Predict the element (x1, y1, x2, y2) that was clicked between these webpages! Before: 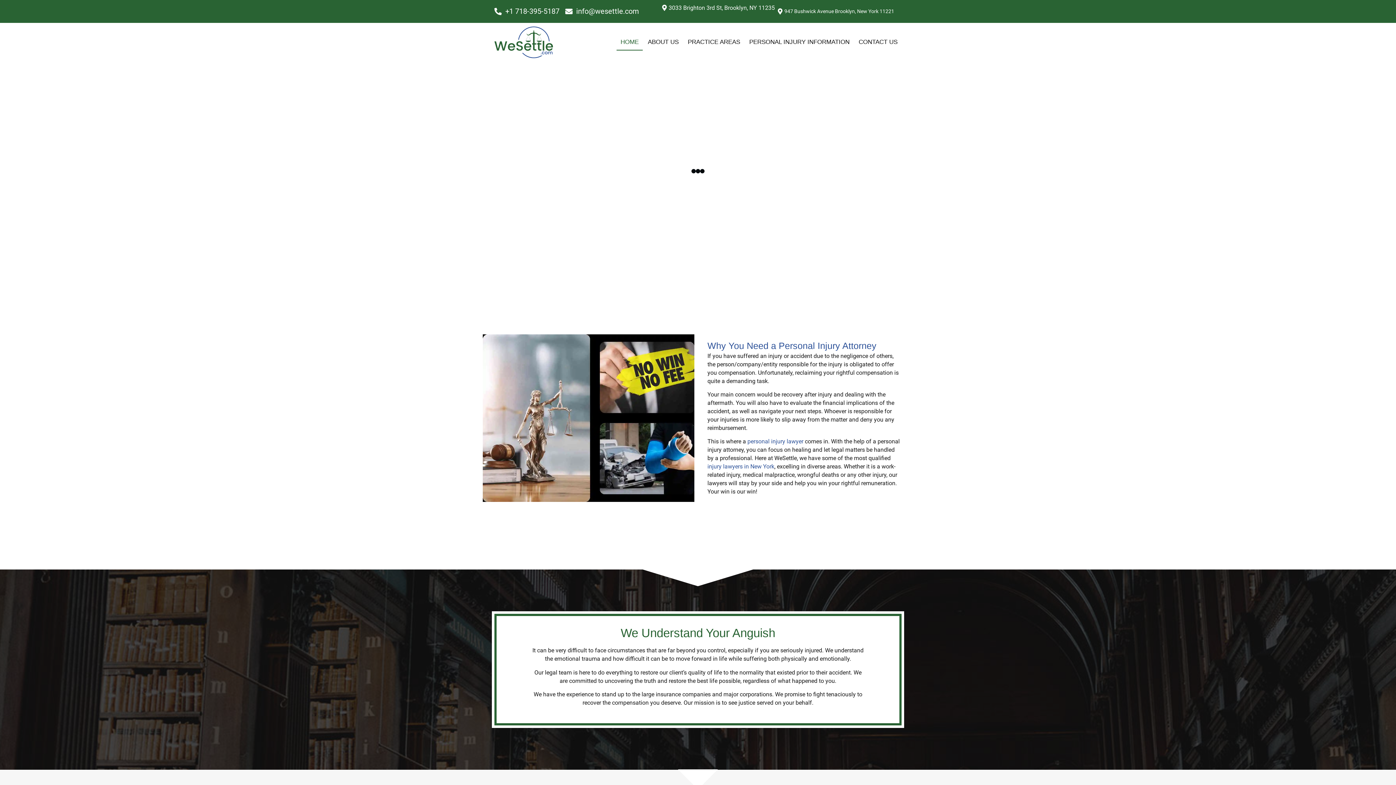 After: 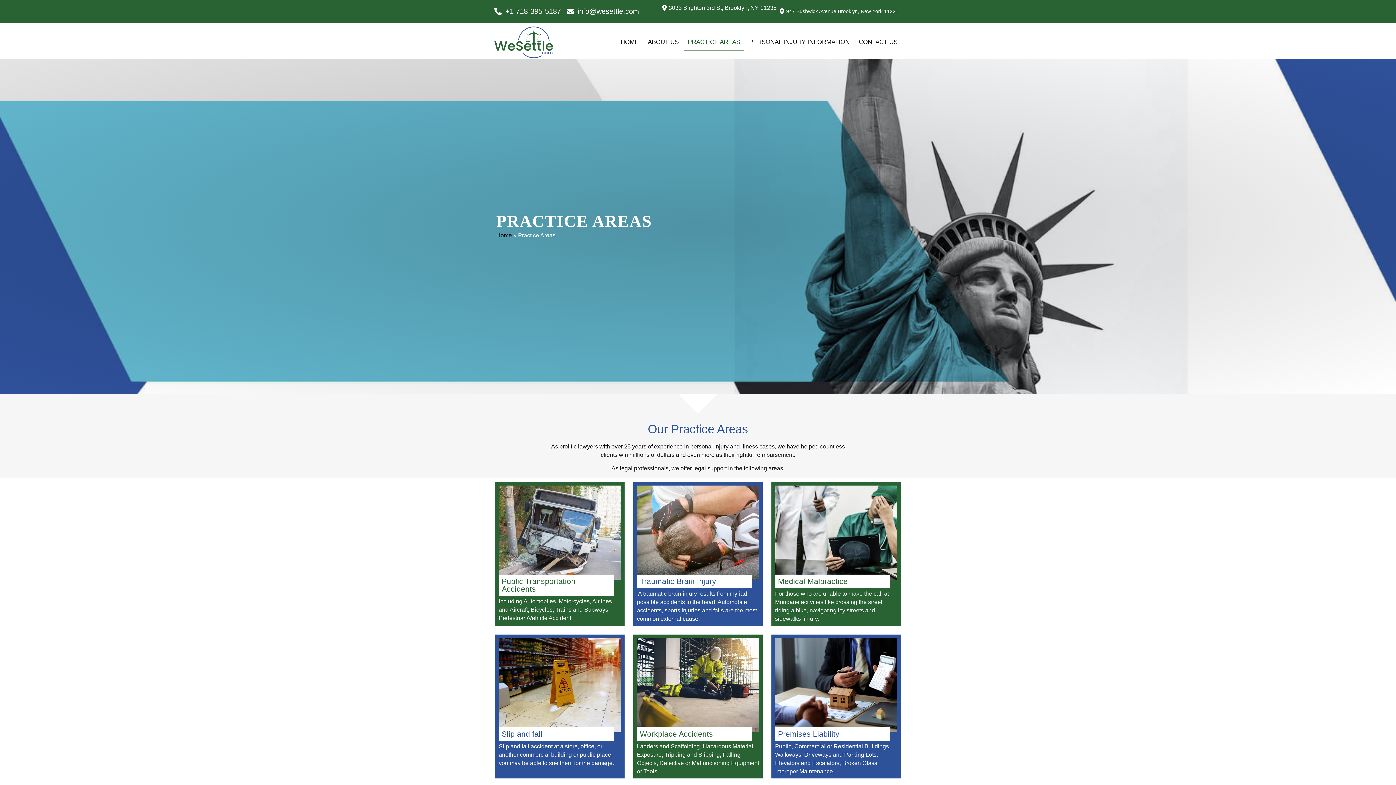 Action: label: PRACTICE AREAS bbox: (683, 33, 744, 50)